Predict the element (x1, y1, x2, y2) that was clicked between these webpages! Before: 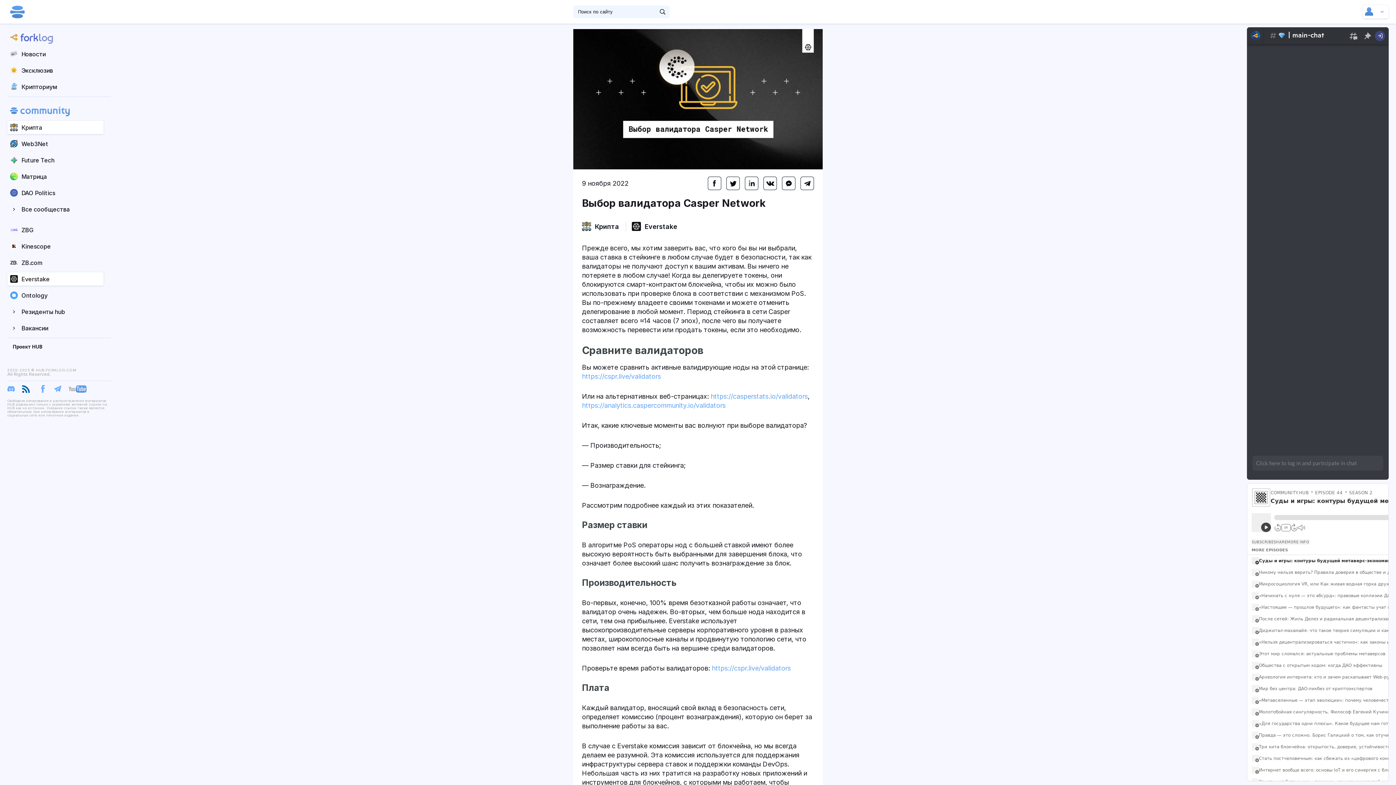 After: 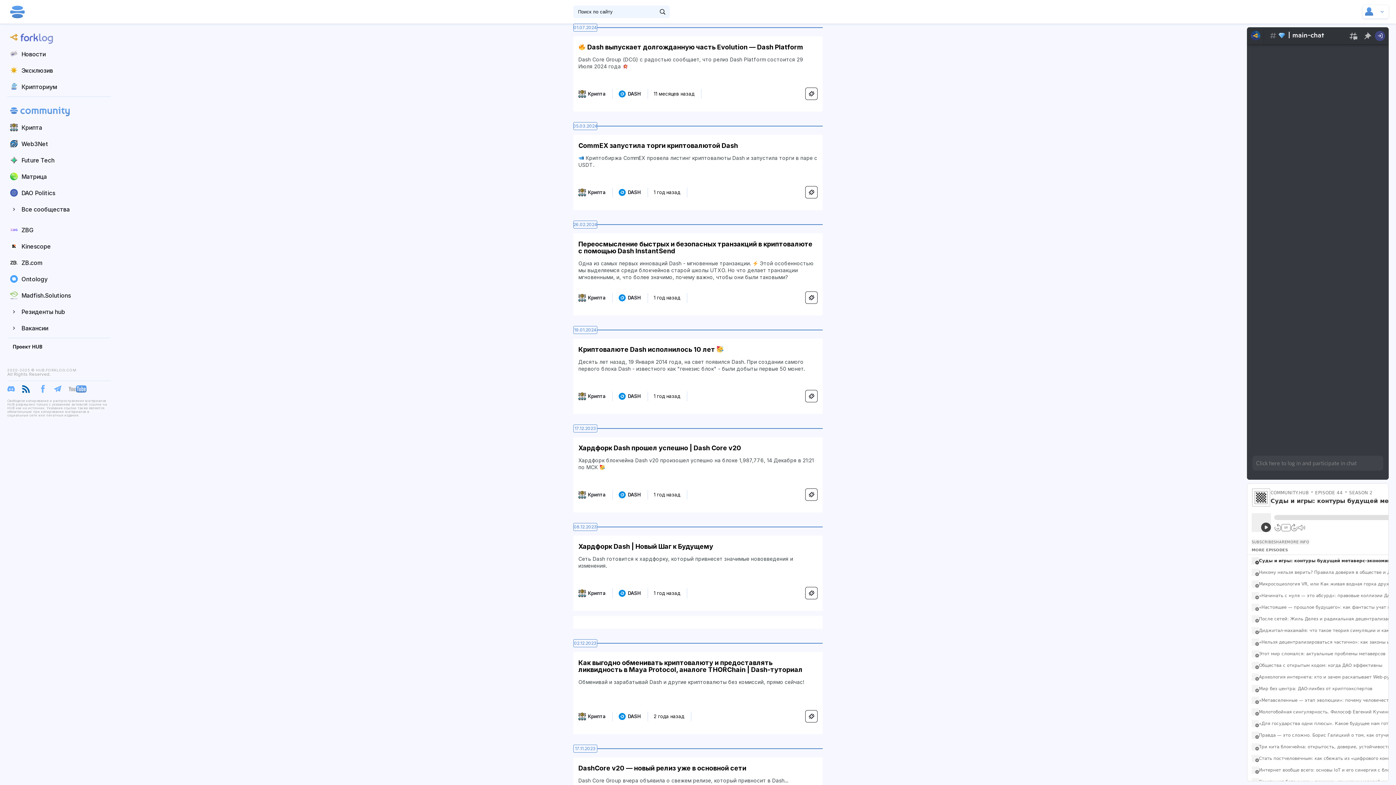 Action: bbox: (10, 5, 24, 18)